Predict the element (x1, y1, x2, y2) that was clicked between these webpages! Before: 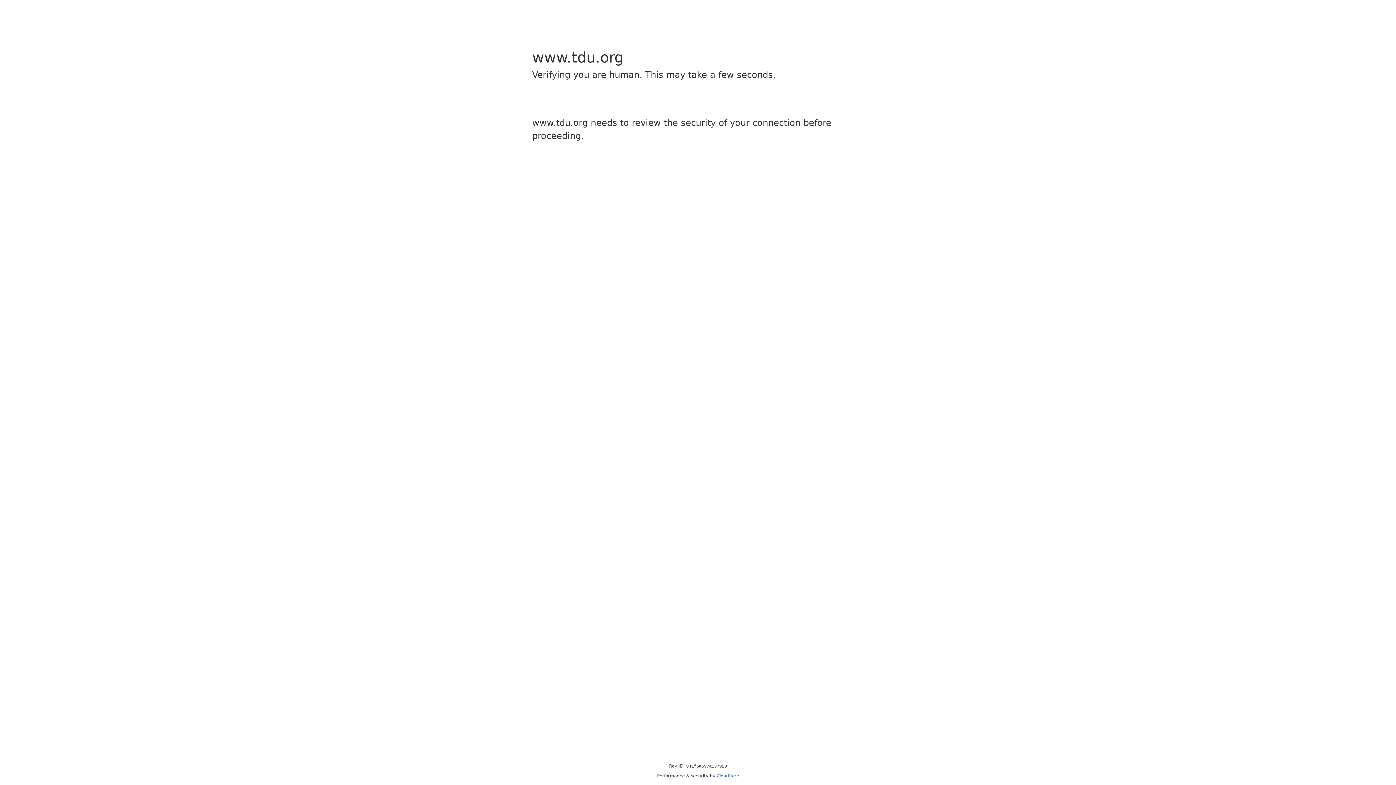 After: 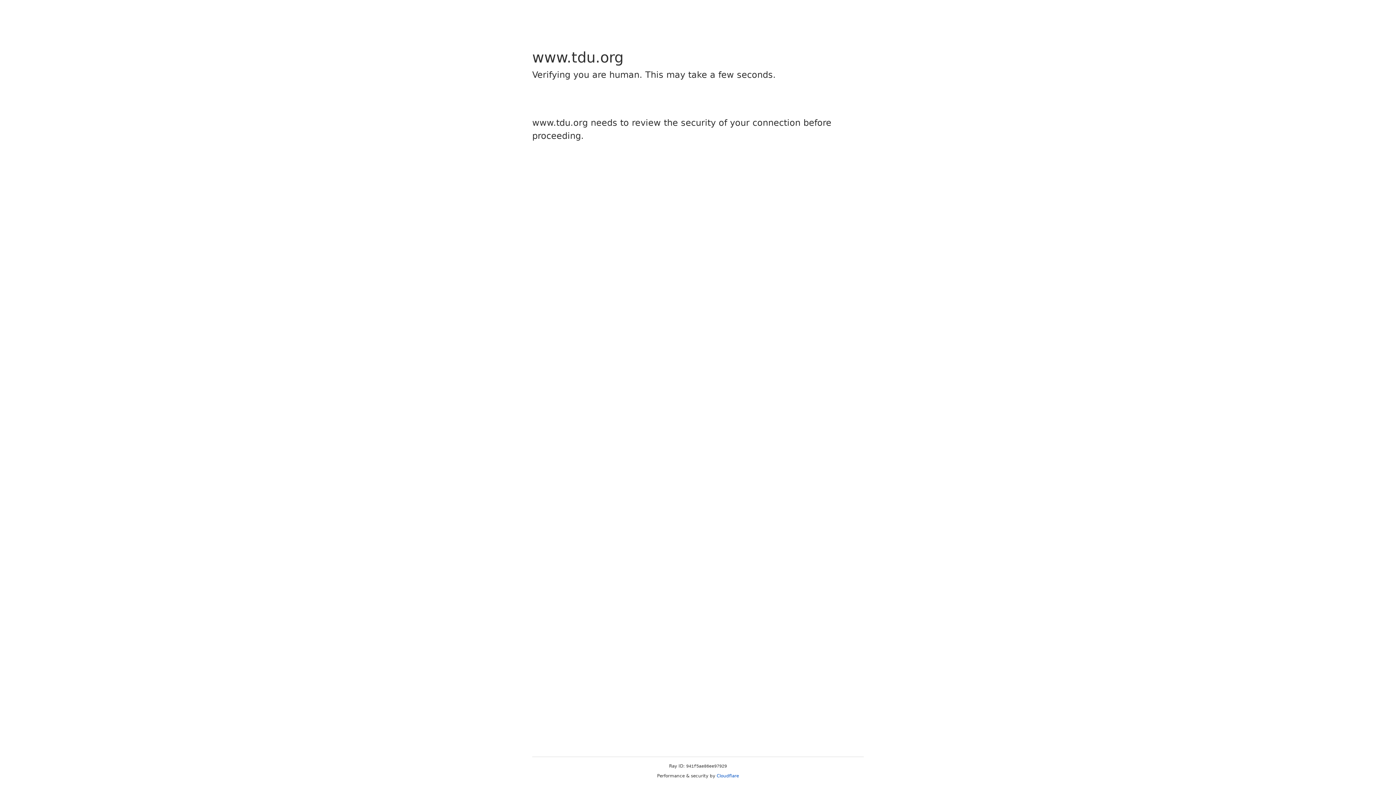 Action: label: Cloudflare bbox: (716, 773, 739, 778)